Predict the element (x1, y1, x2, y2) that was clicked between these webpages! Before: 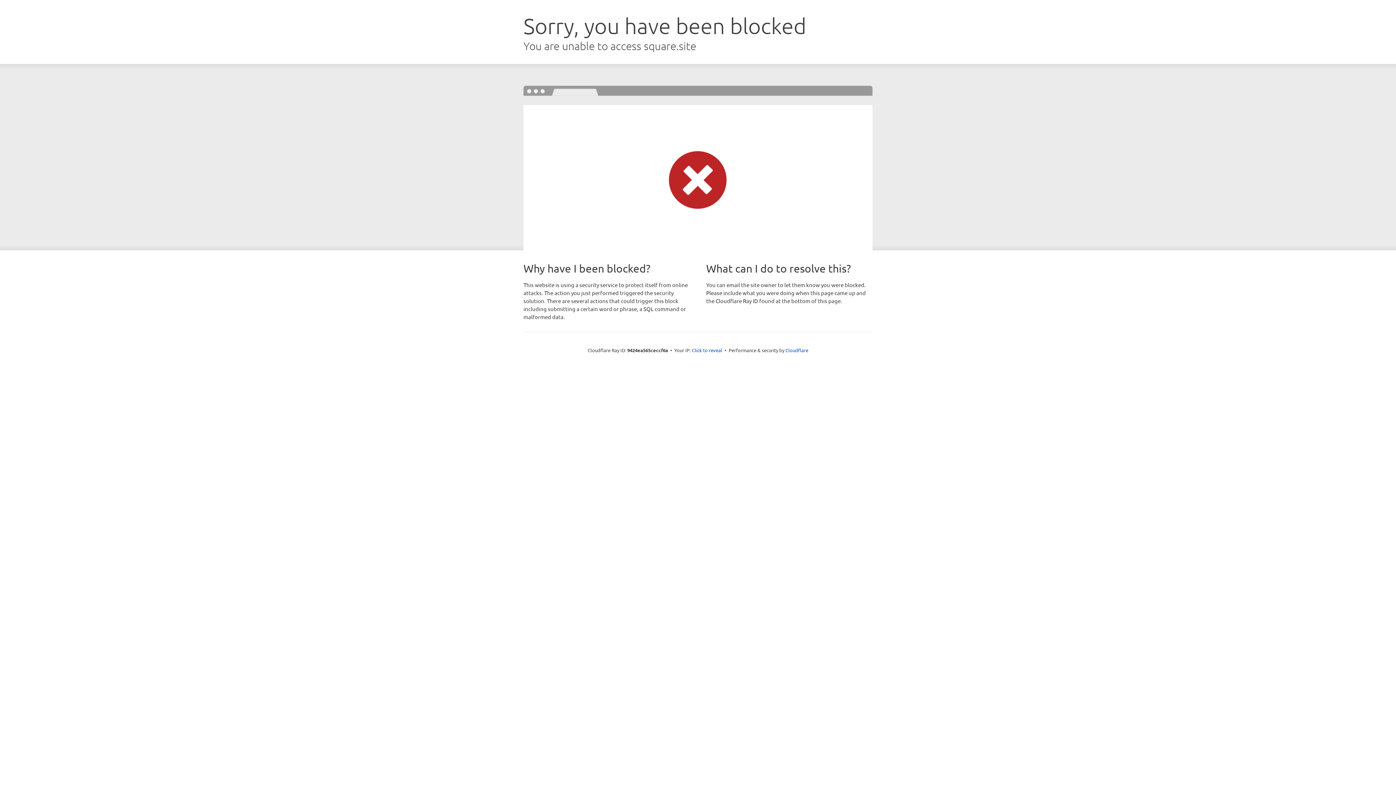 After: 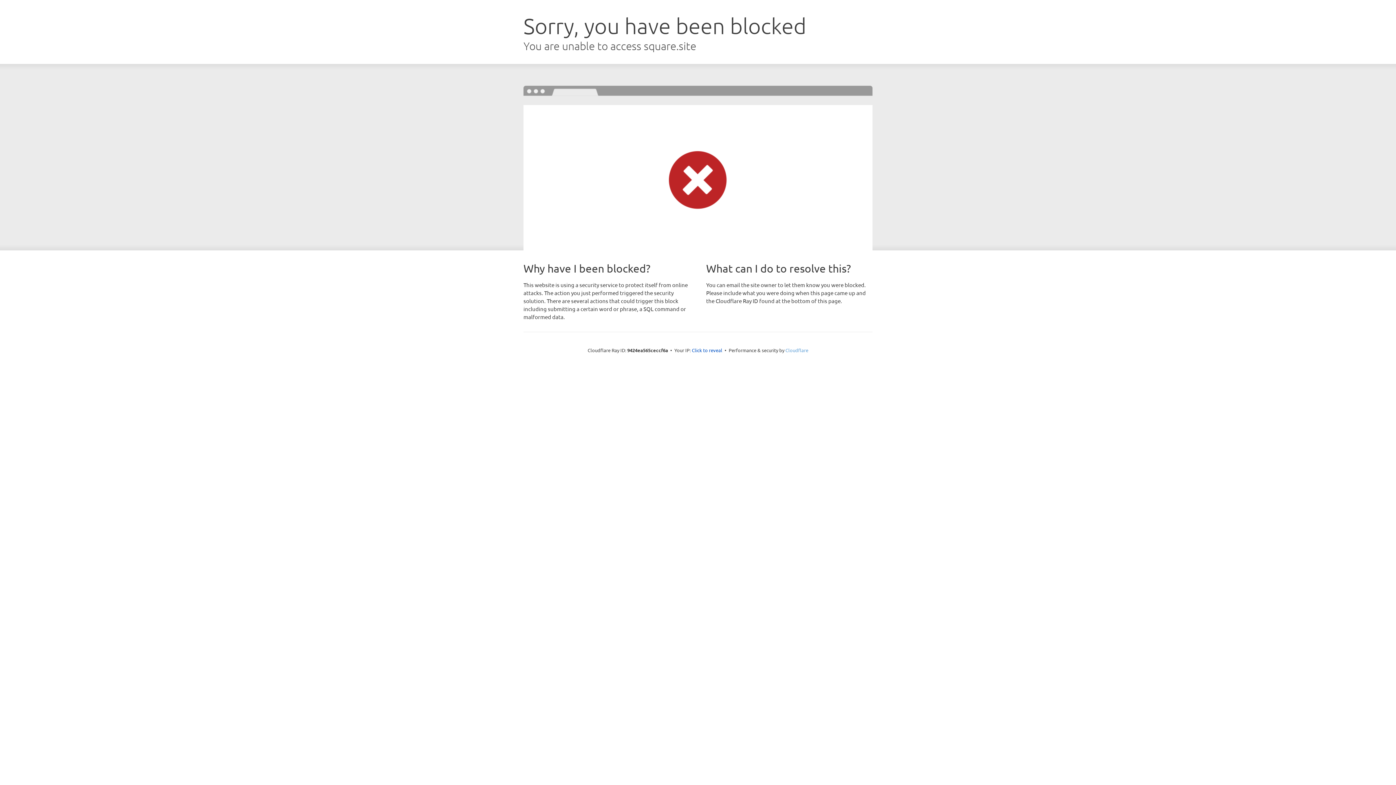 Action: label: Cloudflare bbox: (785, 347, 808, 353)